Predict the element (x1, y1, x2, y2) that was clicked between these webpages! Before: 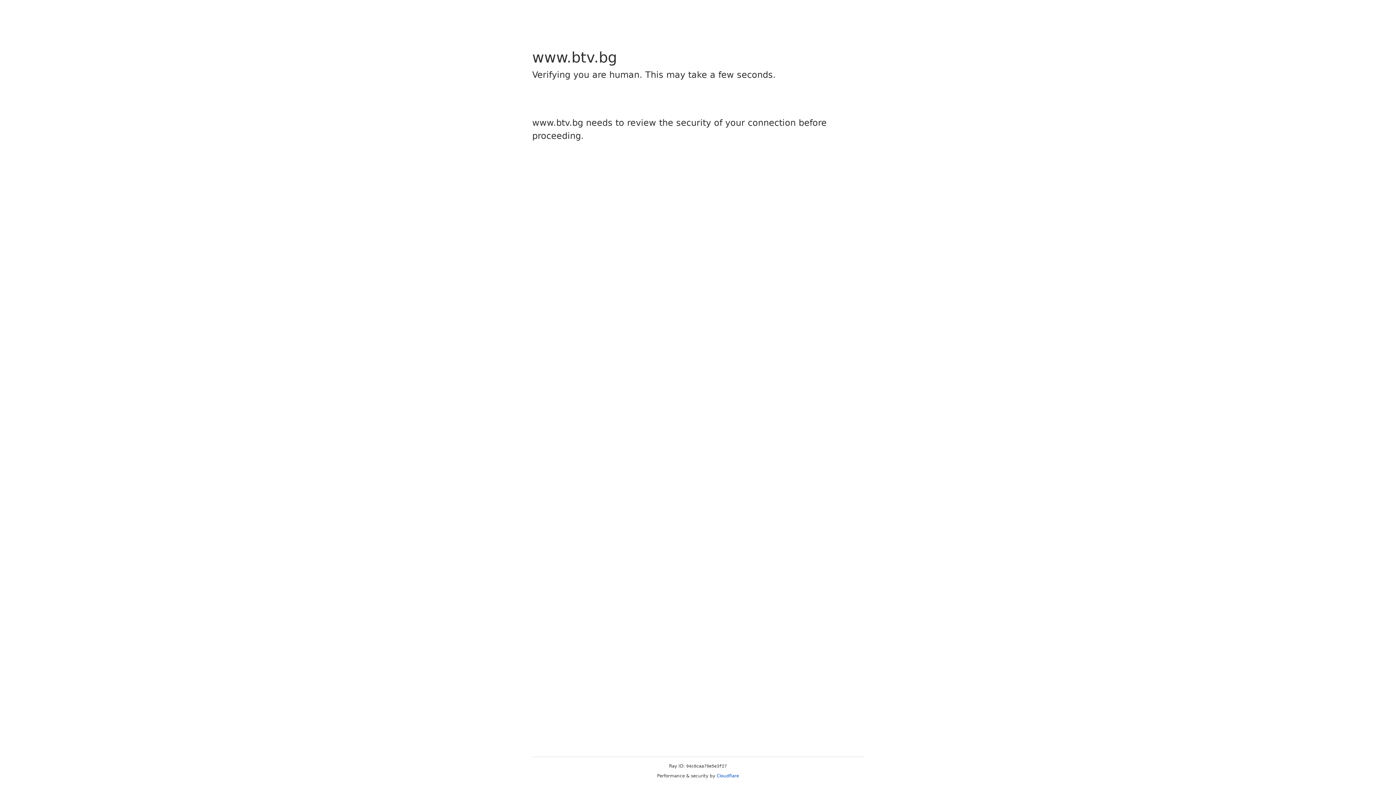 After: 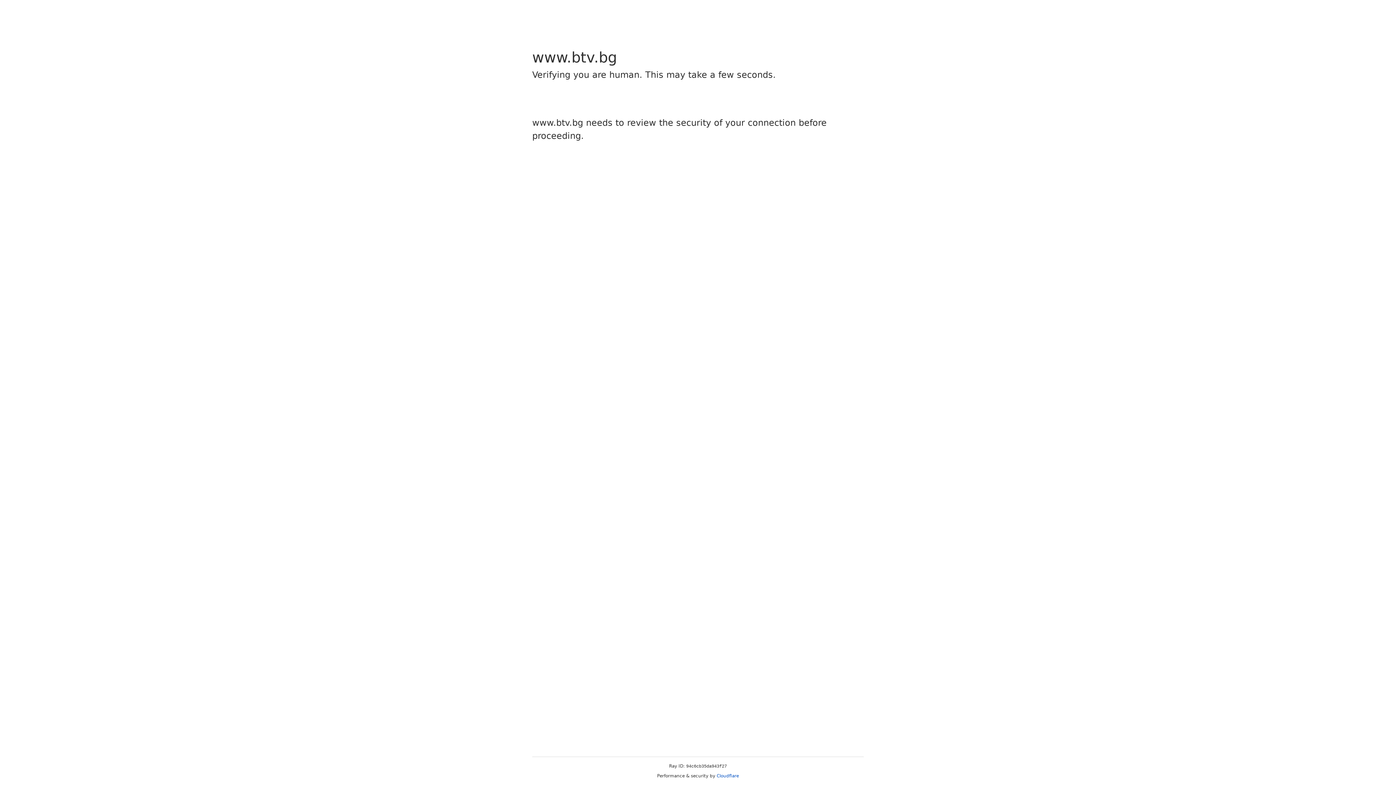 Action: bbox: (716, 773, 739, 778) label: Cloudflare